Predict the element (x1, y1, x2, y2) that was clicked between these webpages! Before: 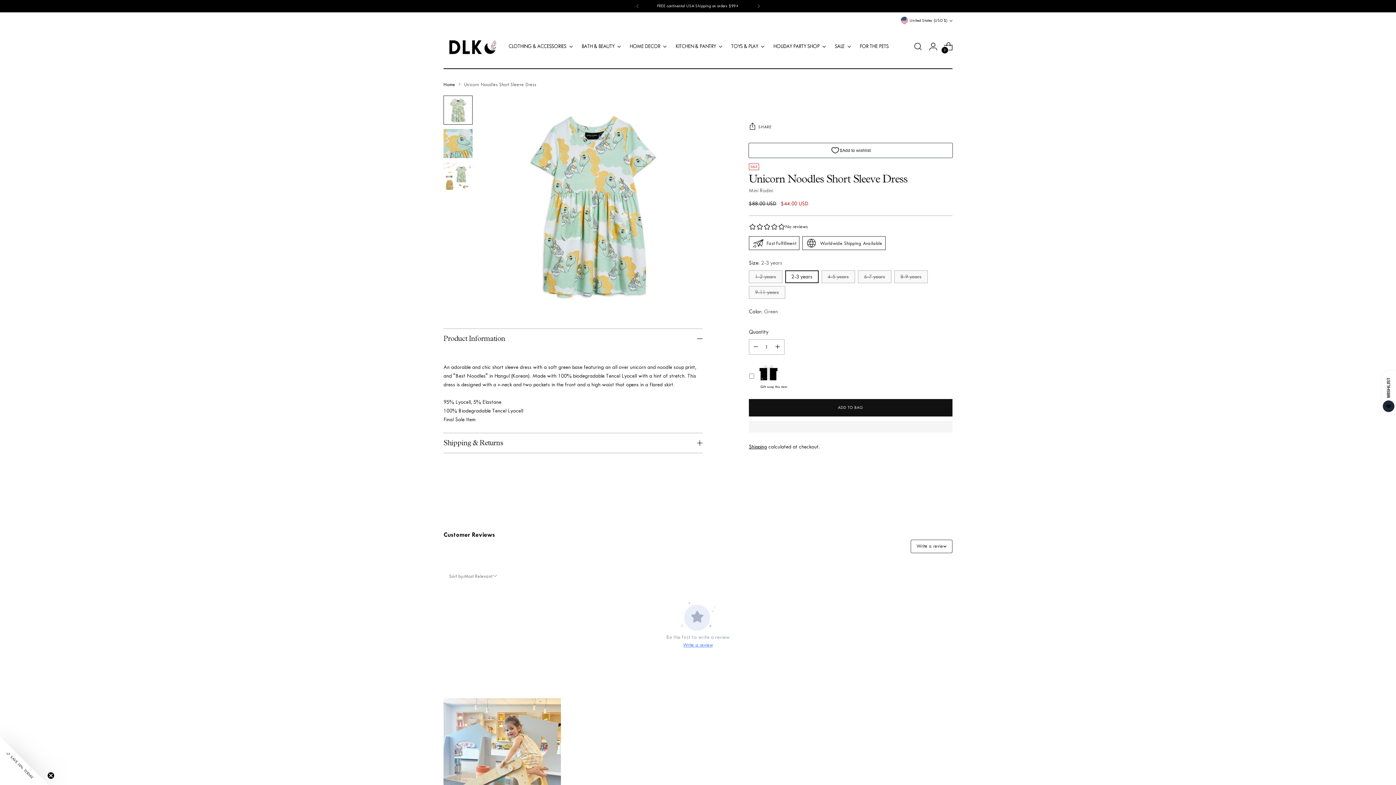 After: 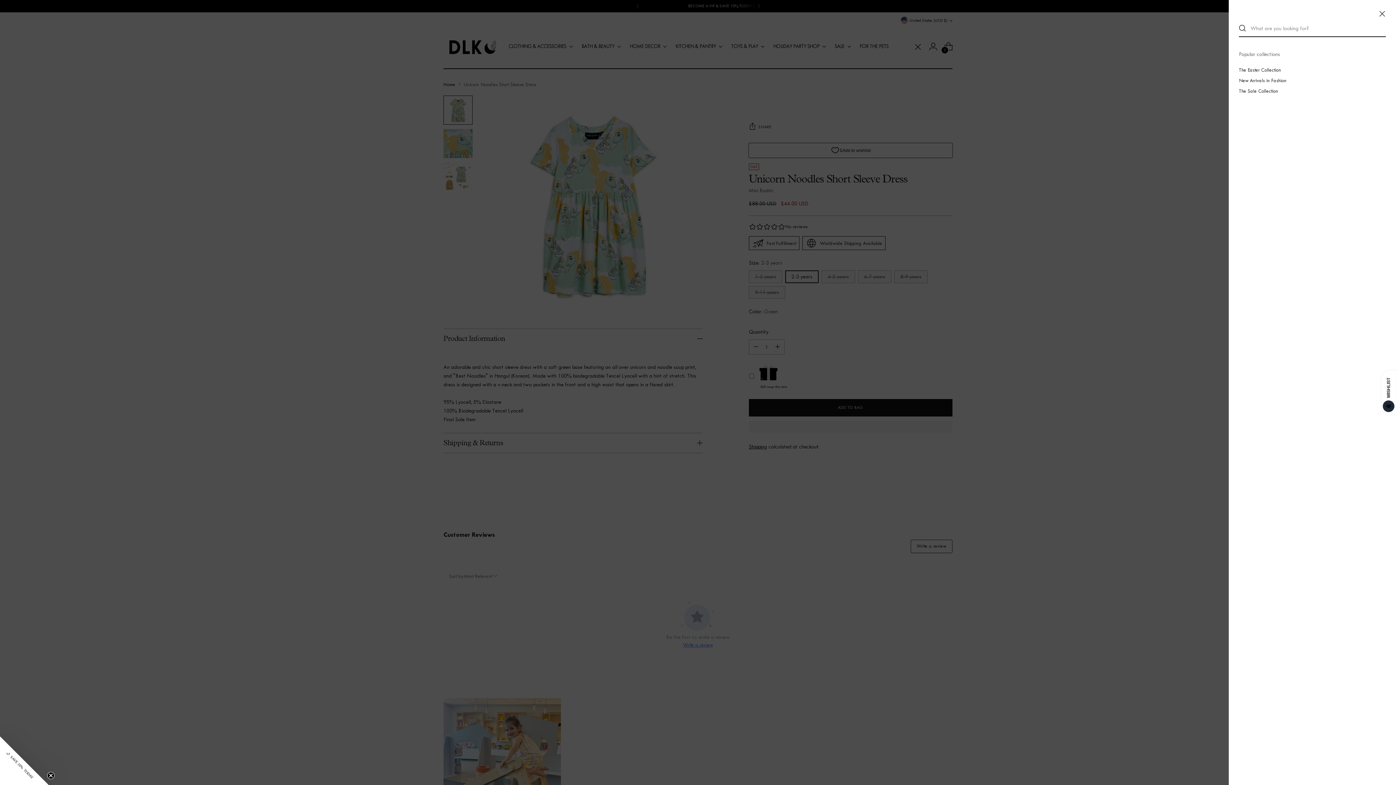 Action: label: Open search modal bbox: (910, 39, 925, 53)